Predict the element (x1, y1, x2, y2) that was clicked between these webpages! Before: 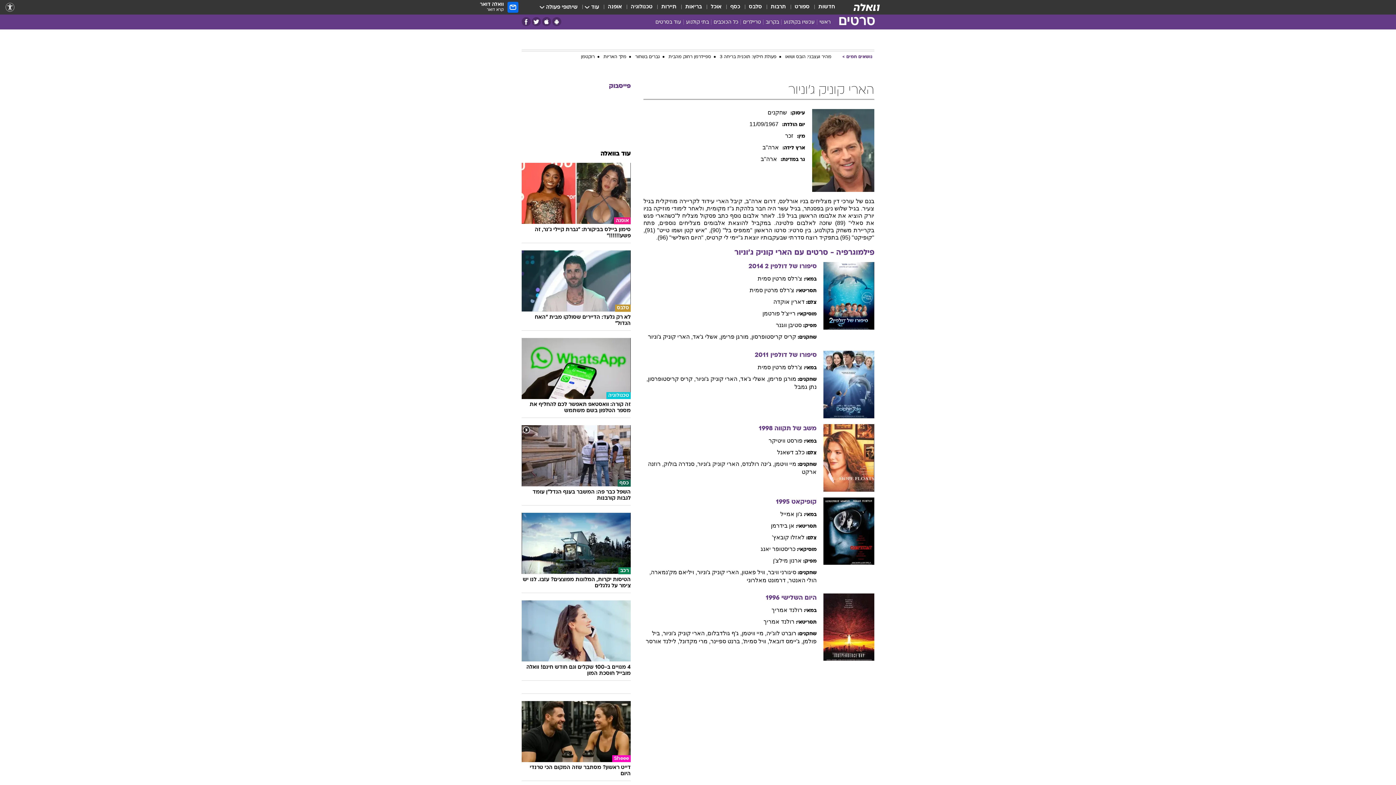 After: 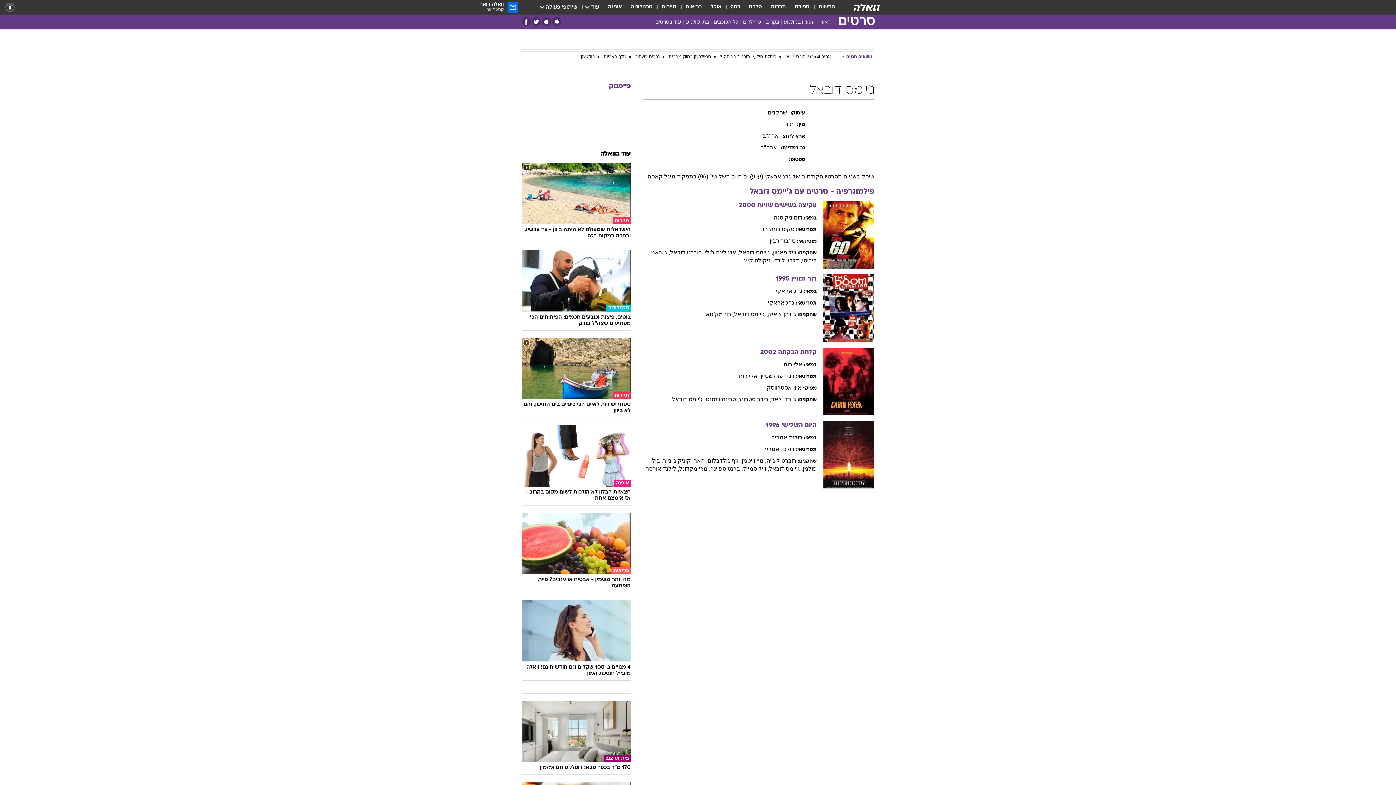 Action: label: , ג'יימס דובאל bbox: (769, 638, 803, 644)